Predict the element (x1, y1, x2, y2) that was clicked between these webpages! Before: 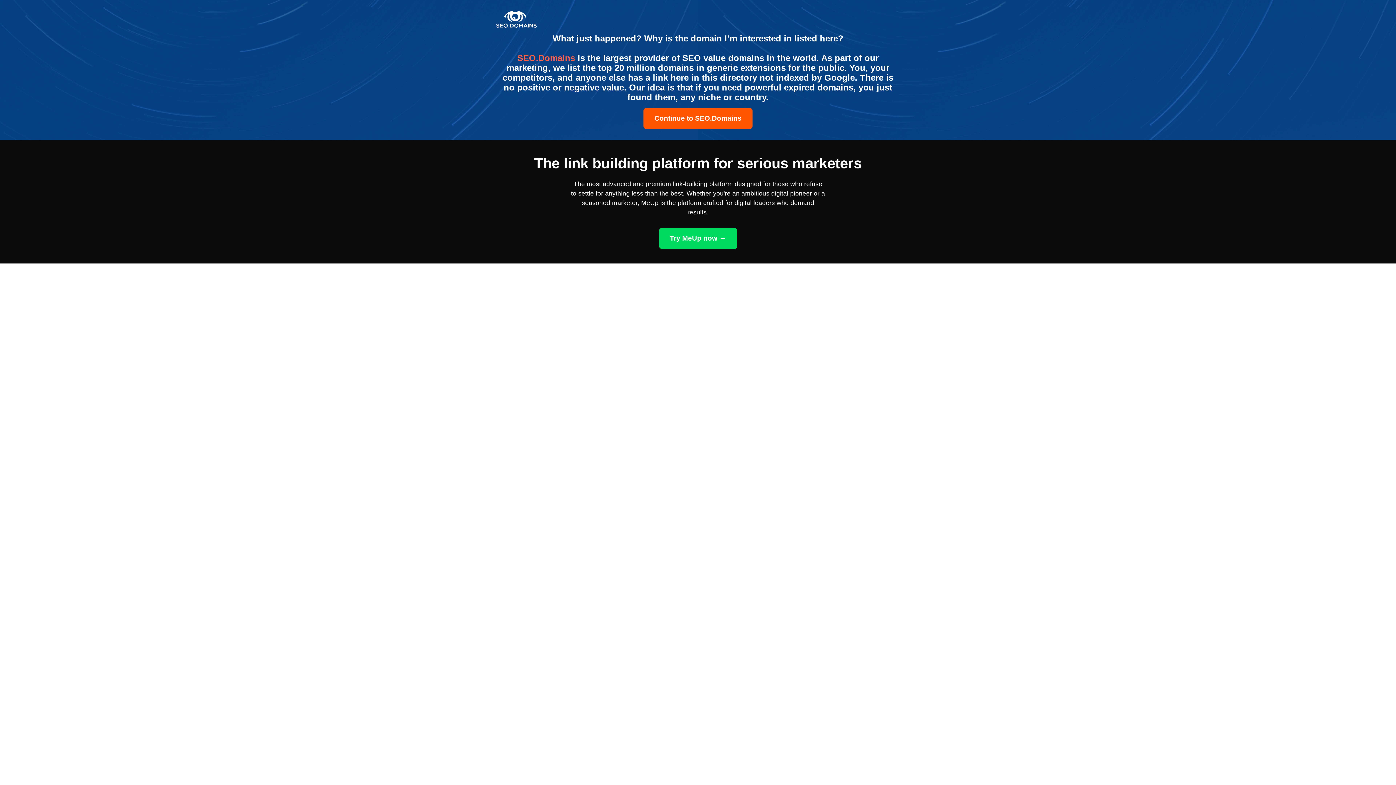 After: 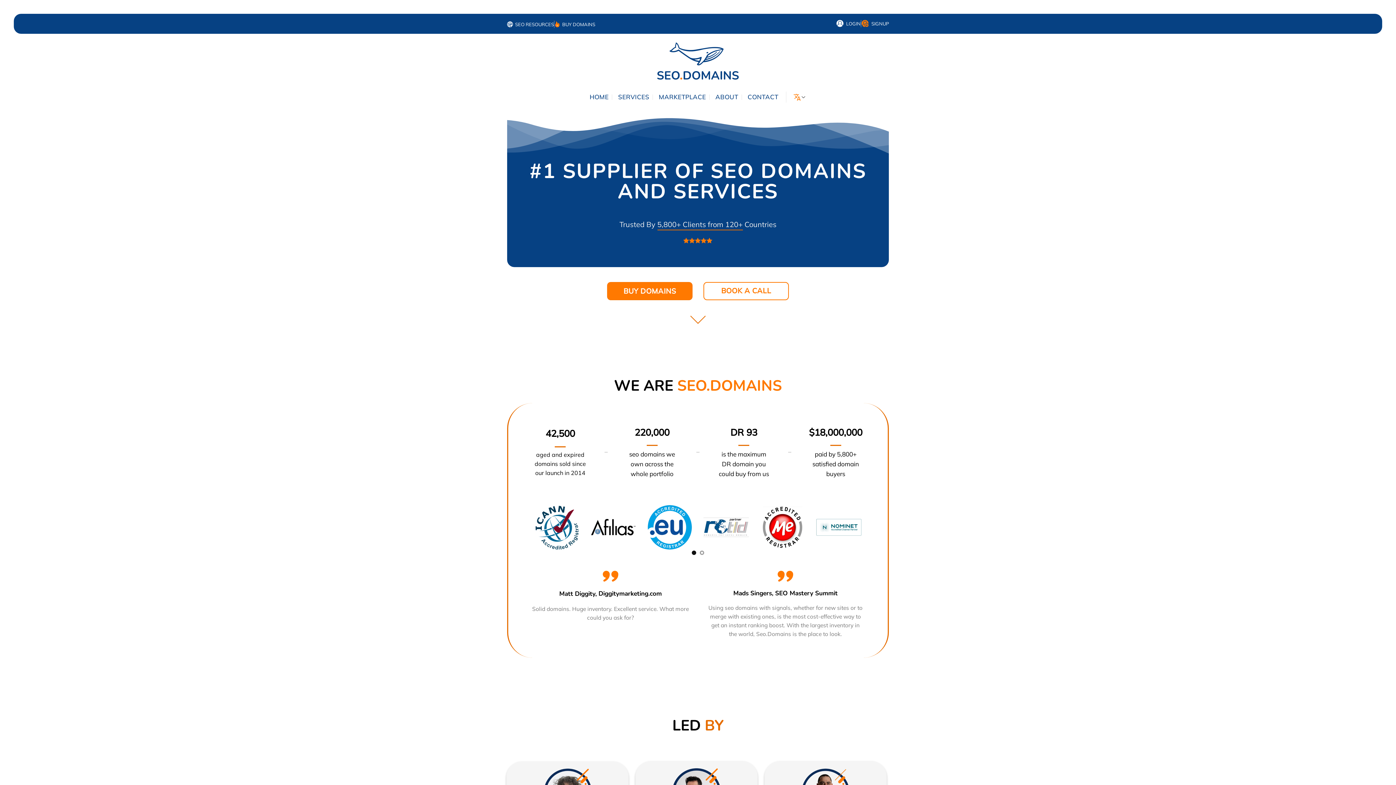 Action: label: Continue to SEO.Domains bbox: (643, 108, 752, 129)